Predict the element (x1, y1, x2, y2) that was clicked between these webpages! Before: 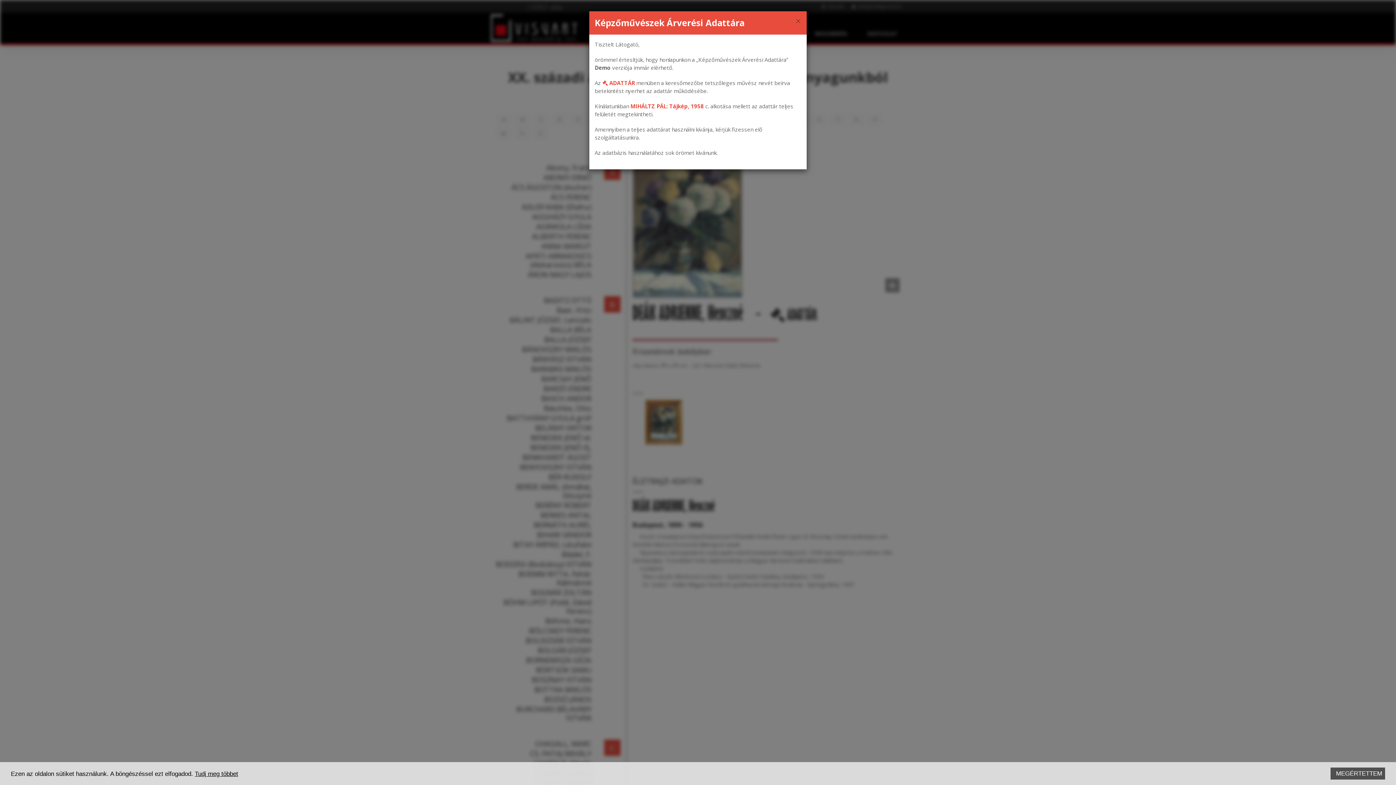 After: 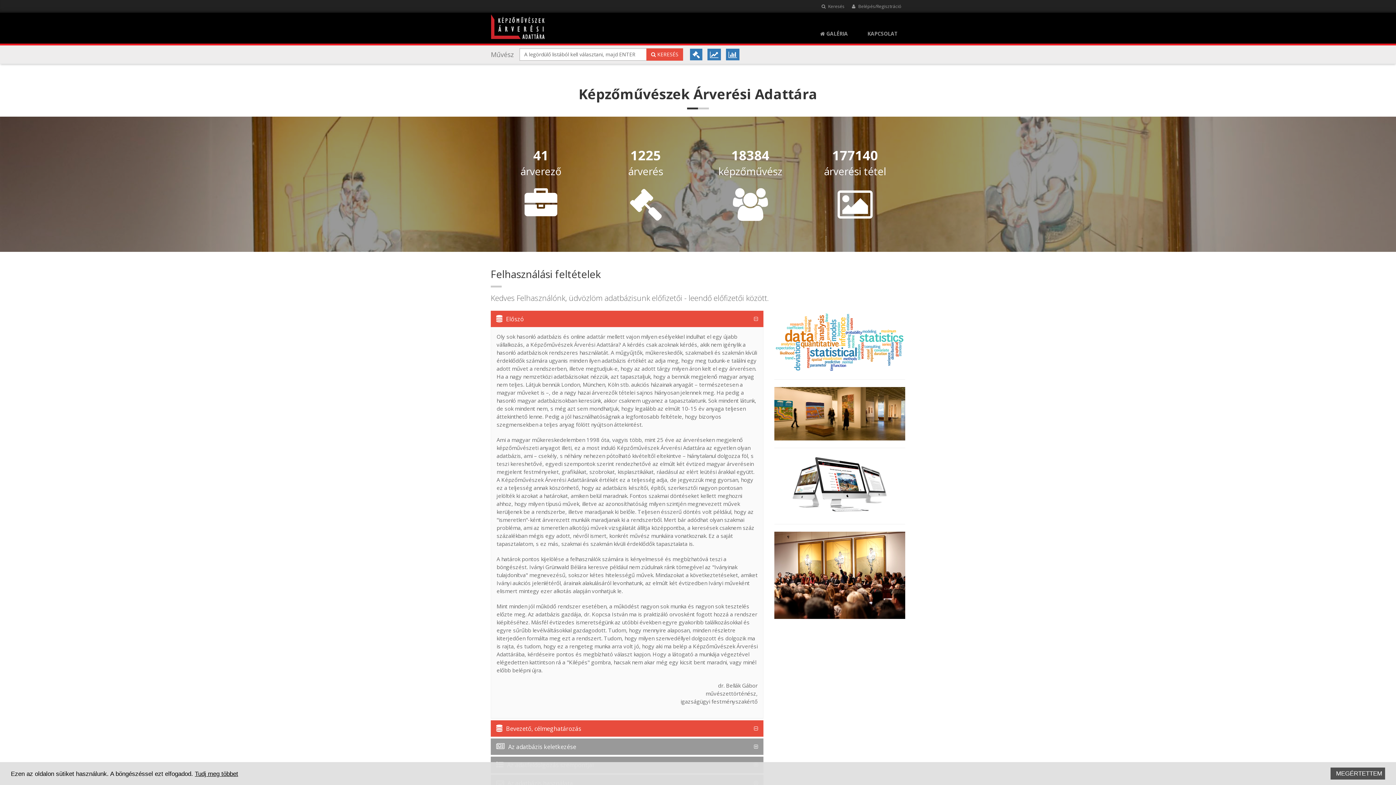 Action: bbox: (602, 39, 634, 46) label:  ADATTÁR